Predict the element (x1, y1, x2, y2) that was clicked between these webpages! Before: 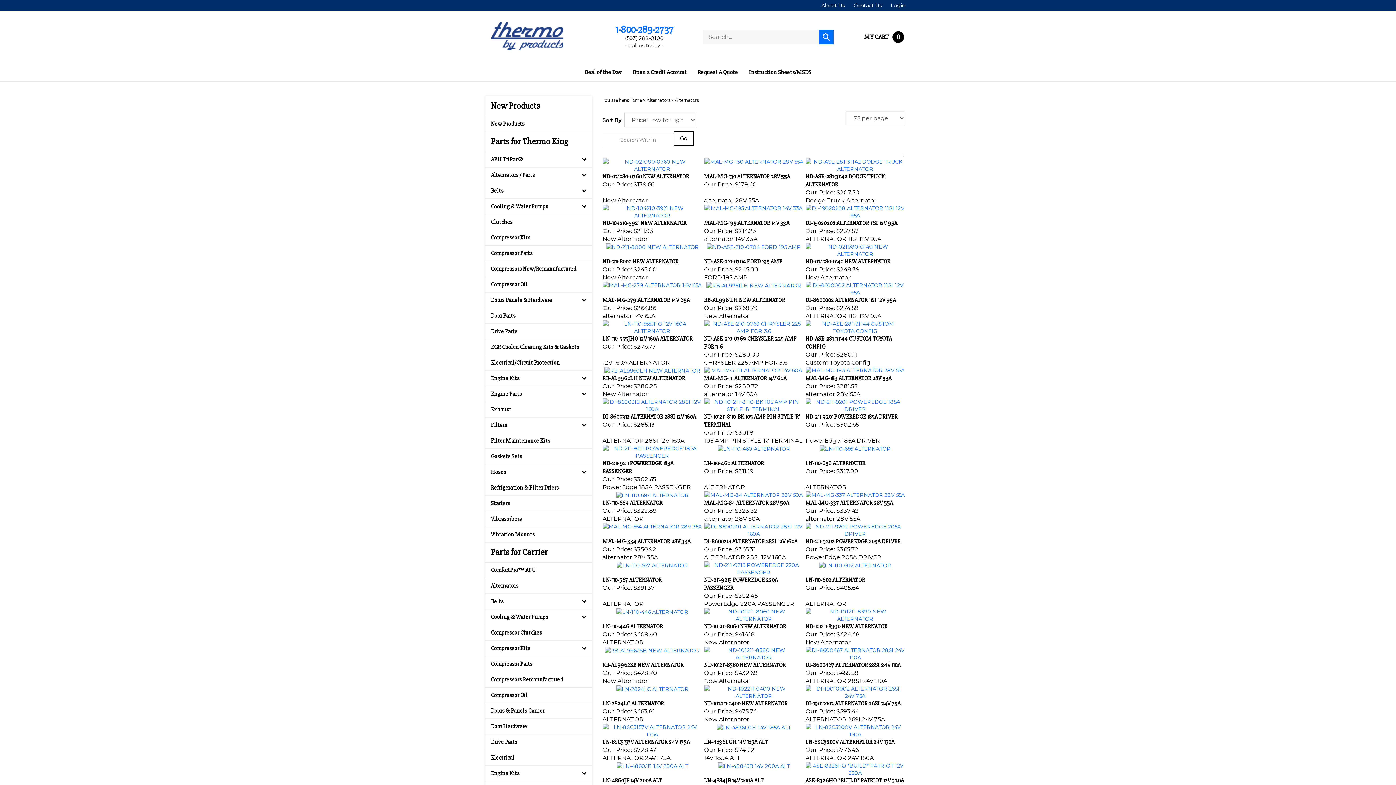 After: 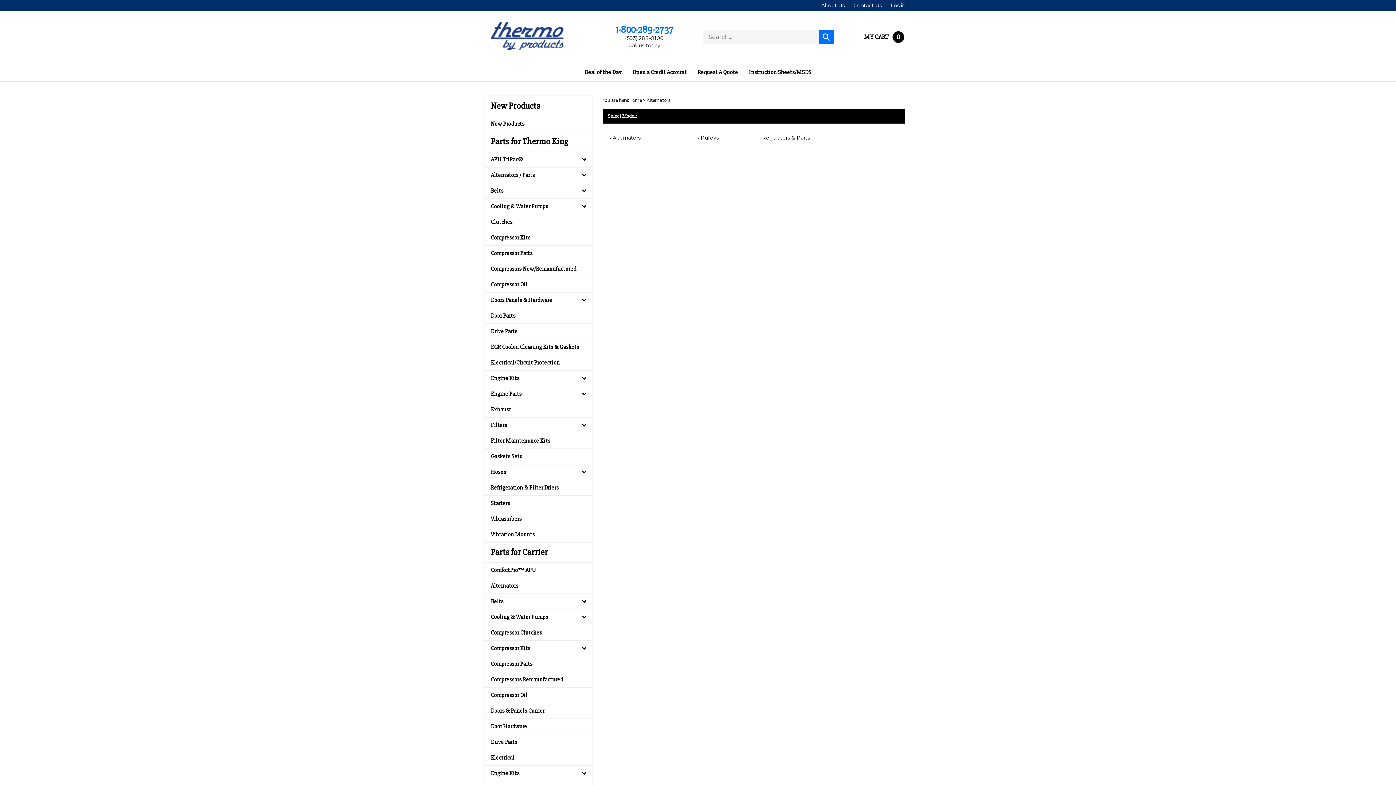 Action: label: Alternators bbox: (646, 97, 670, 102)